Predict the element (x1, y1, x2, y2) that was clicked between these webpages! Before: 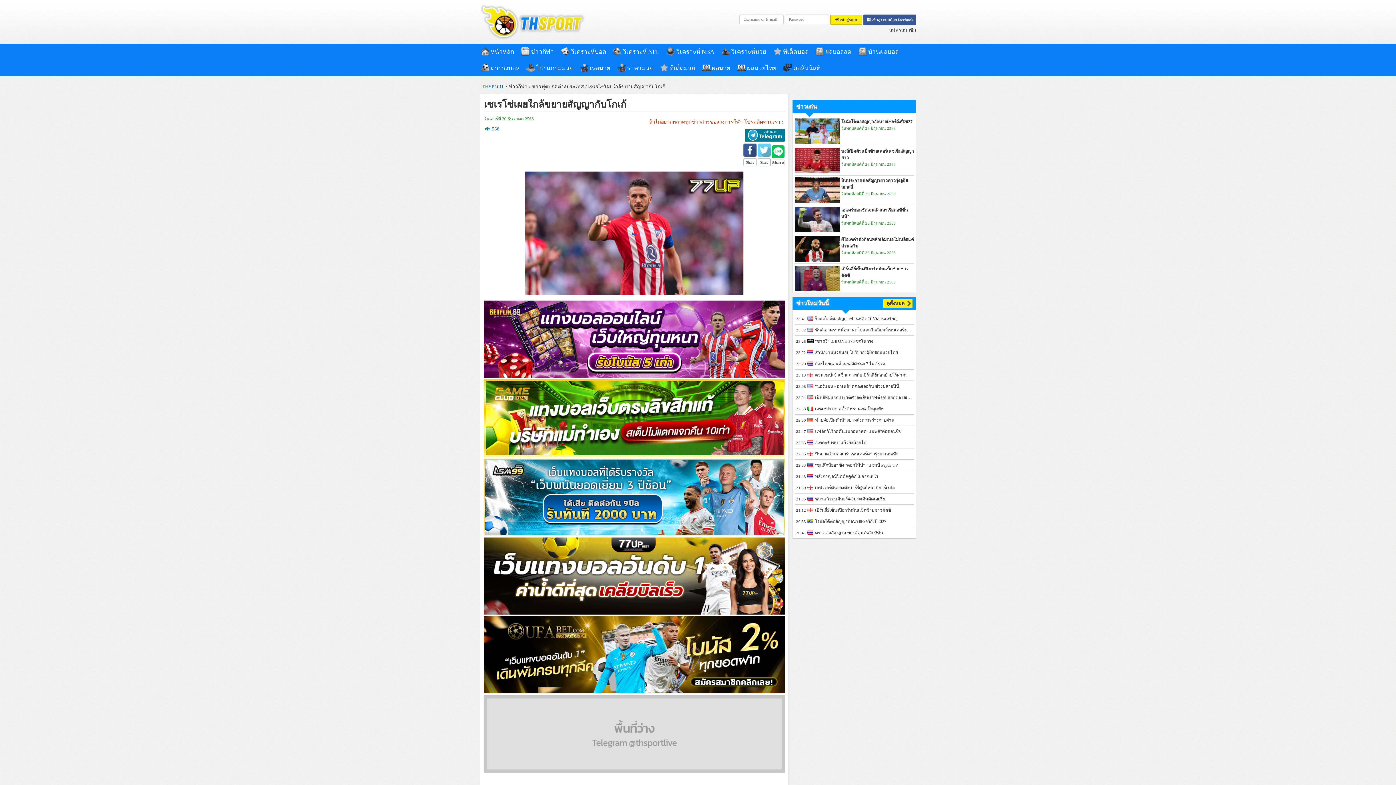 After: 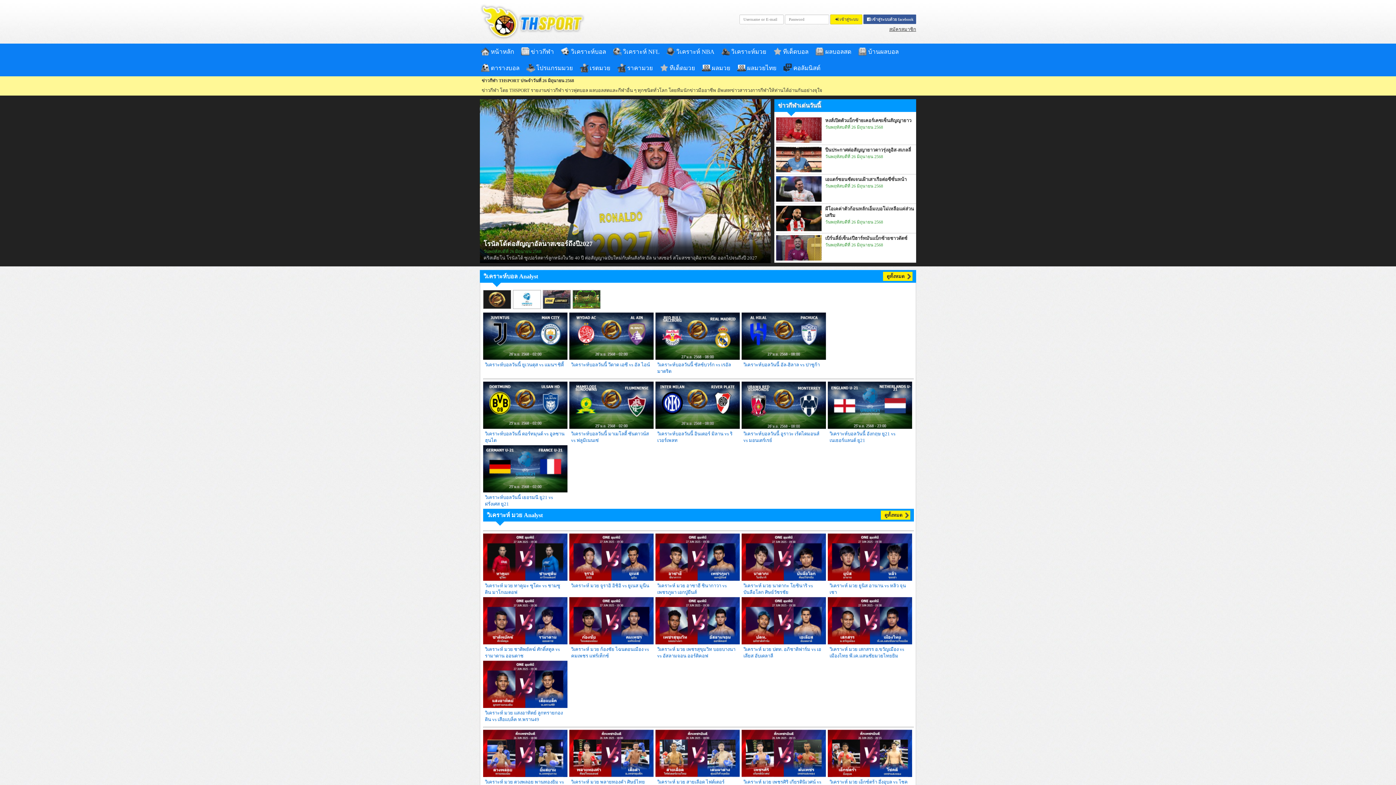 Action: label: หน้าหลัก bbox: (480, 43, 520, 60)